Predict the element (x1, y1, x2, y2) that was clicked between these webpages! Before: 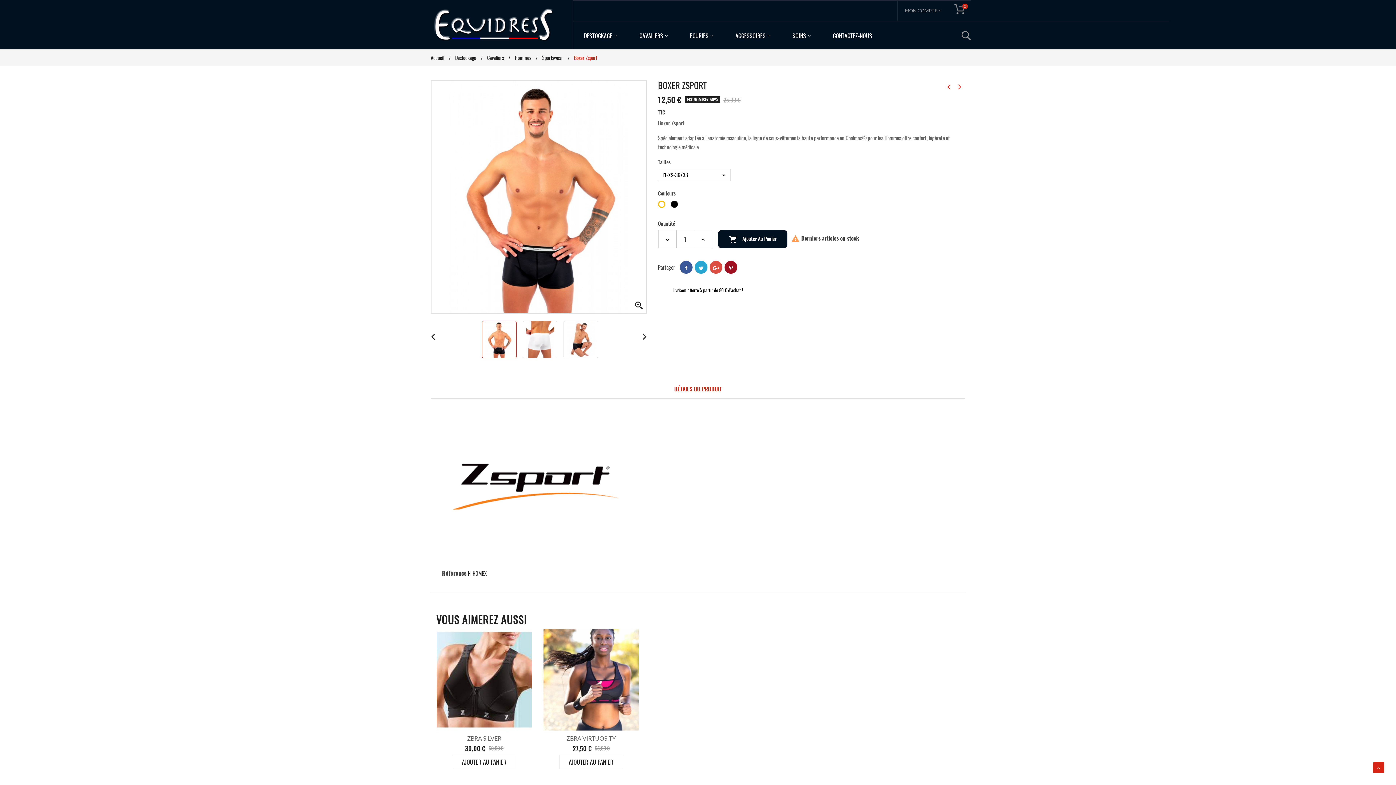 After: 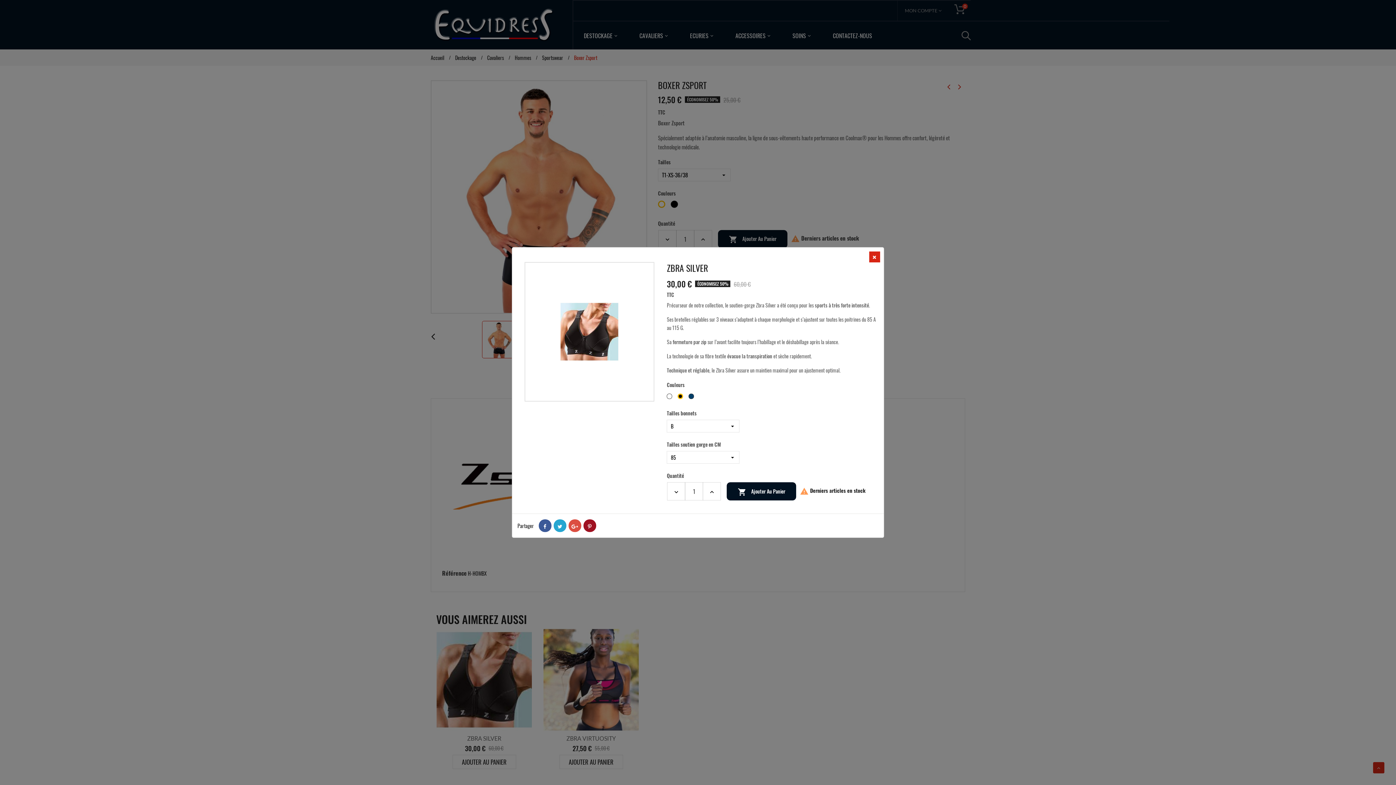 Action: bbox: (475, 716, 489, 731)